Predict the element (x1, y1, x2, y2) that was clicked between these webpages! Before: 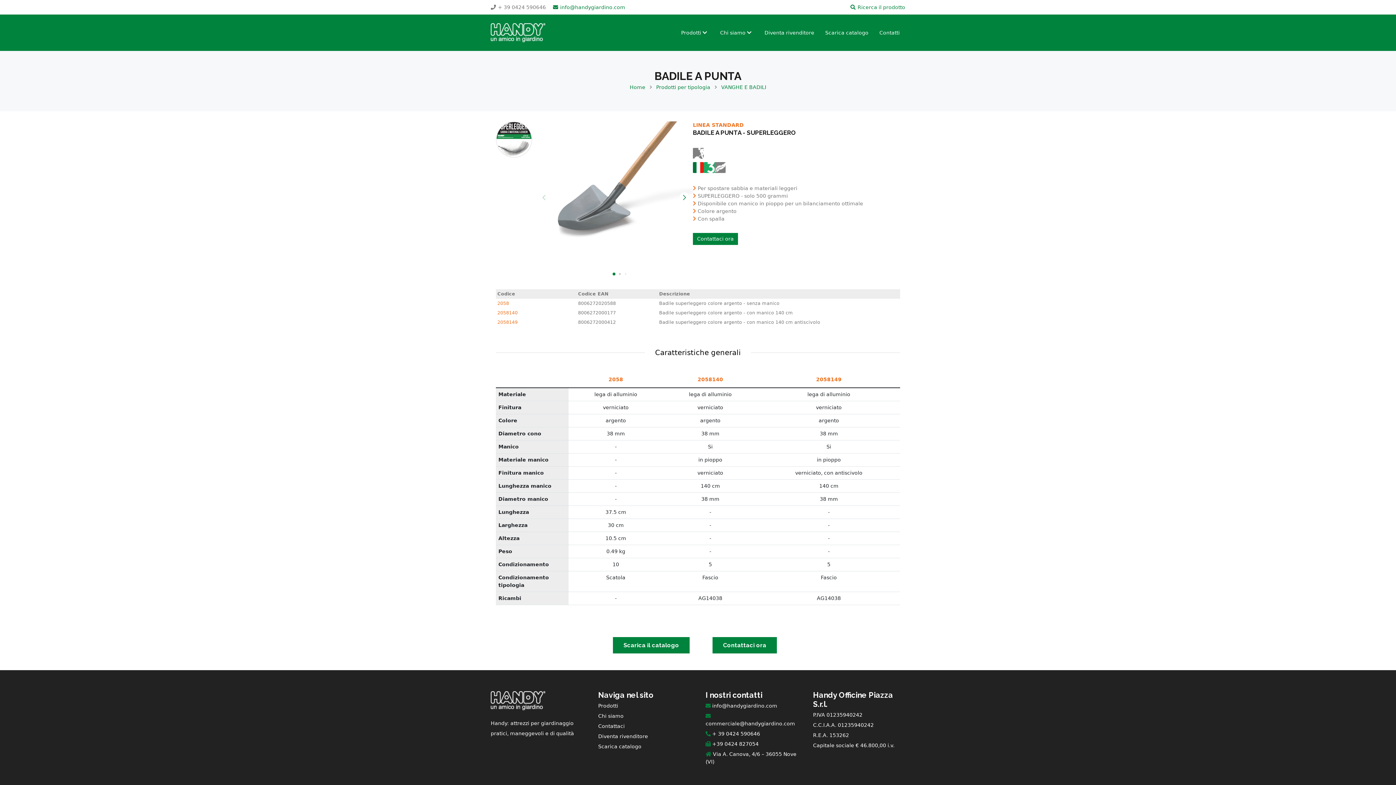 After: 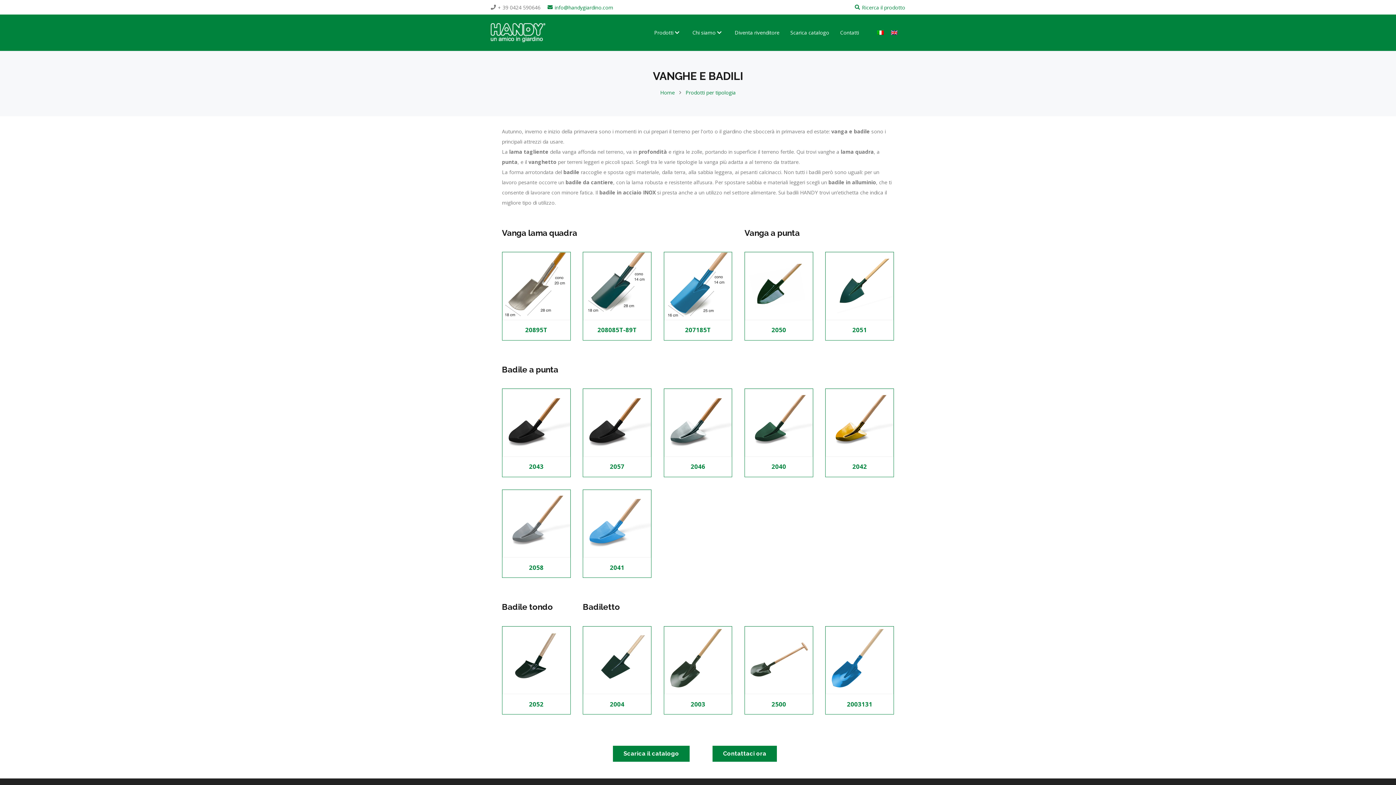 Action: bbox: (721, 84, 766, 90) label: VANGHE E BADILI